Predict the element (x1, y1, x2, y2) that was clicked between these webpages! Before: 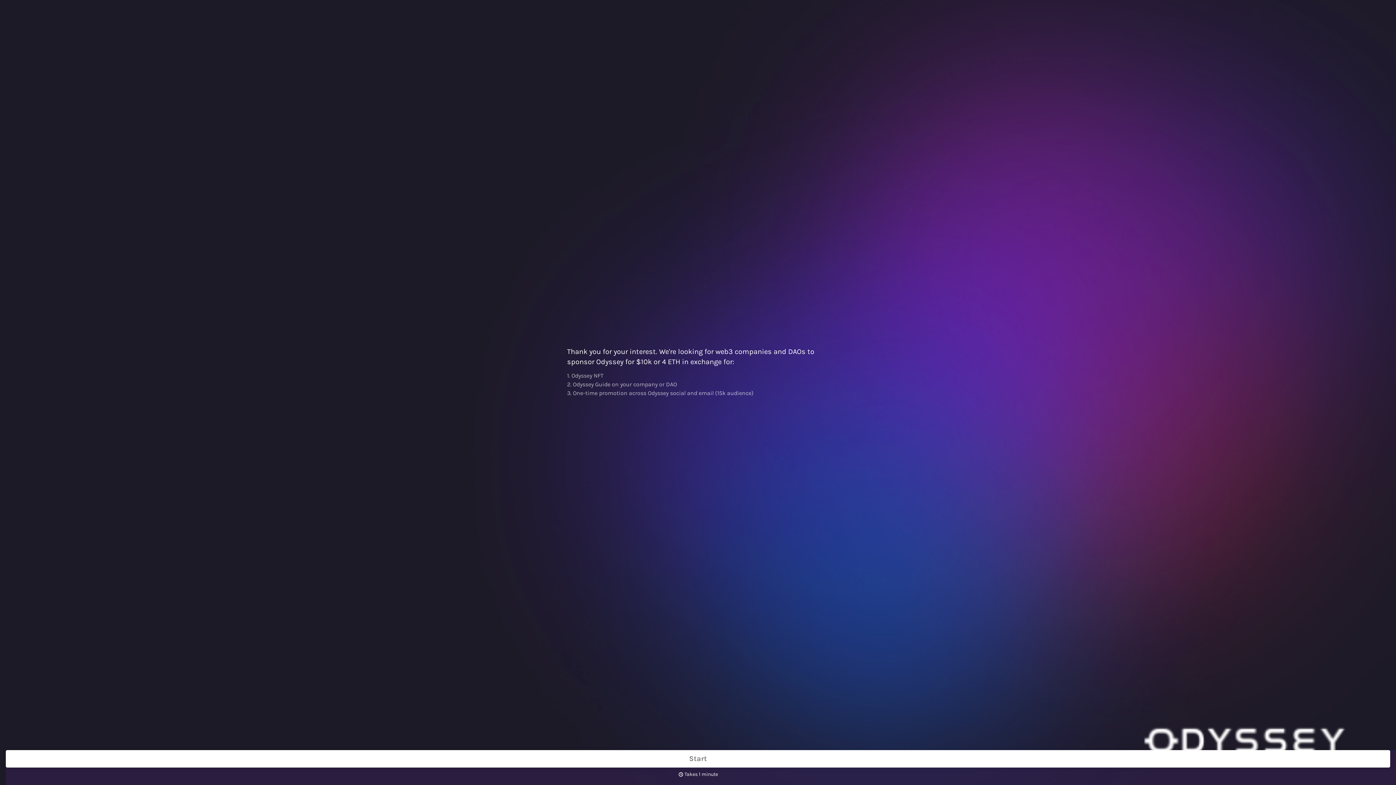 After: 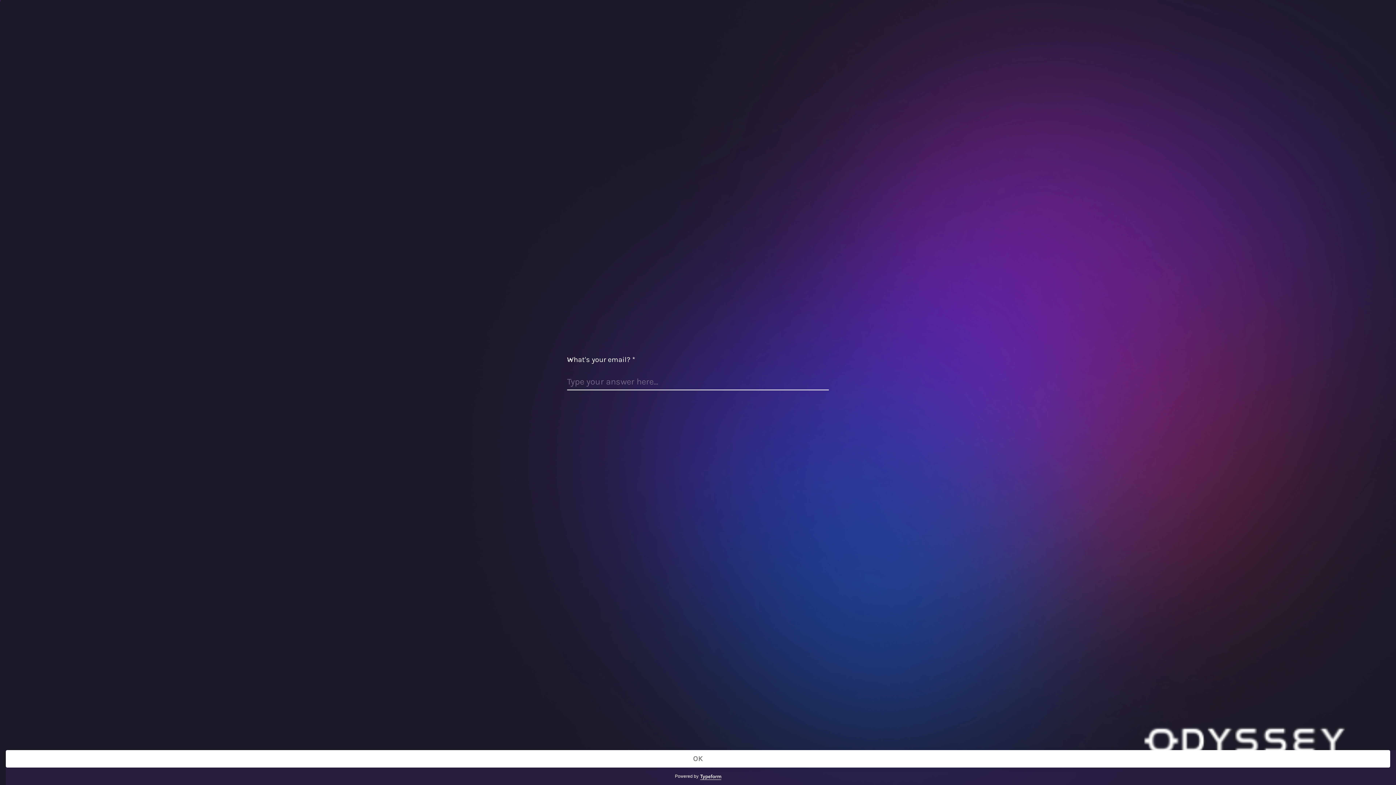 Action: label: Start bbox: (5, 750, 1390, 768)